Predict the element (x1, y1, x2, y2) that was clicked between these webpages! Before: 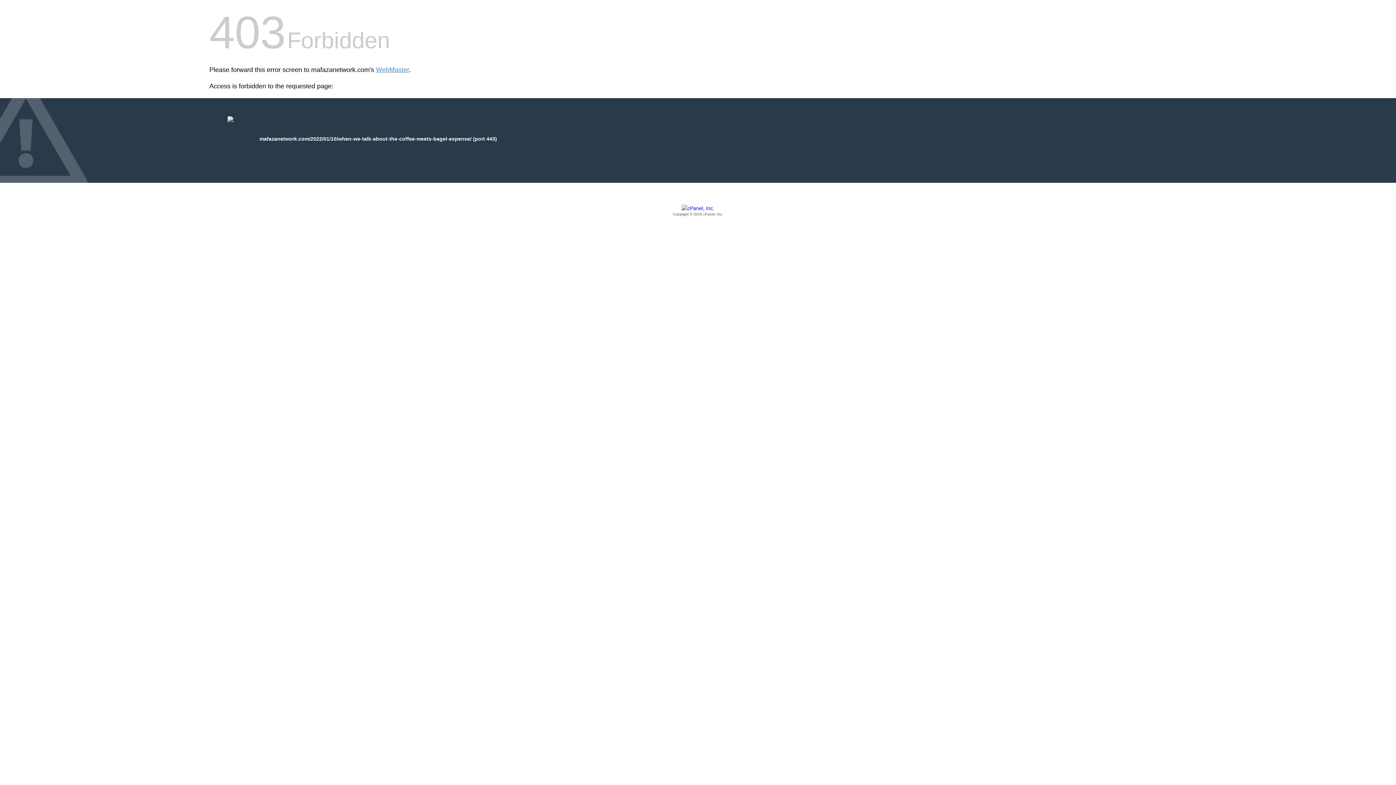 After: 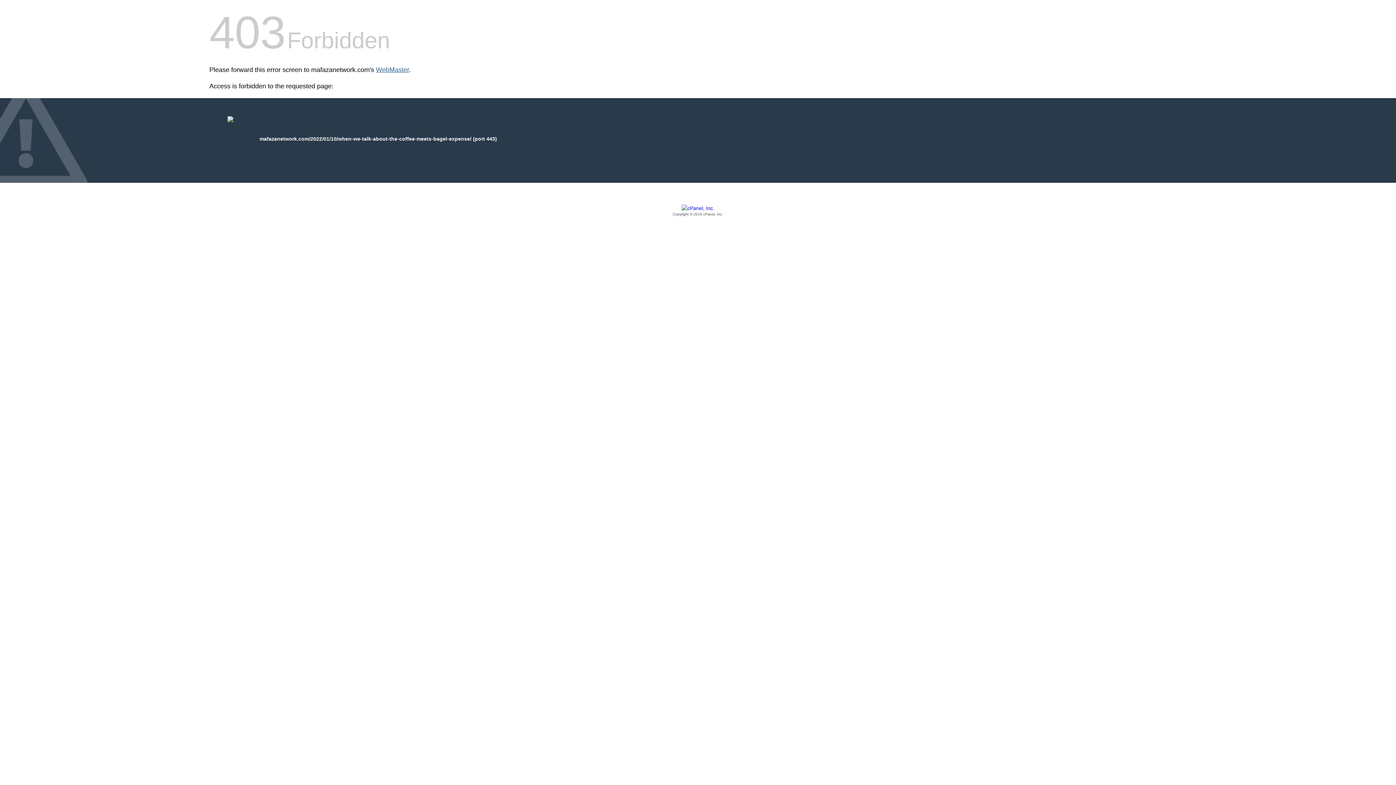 Action: bbox: (376, 66, 409, 73) label: WebMaster